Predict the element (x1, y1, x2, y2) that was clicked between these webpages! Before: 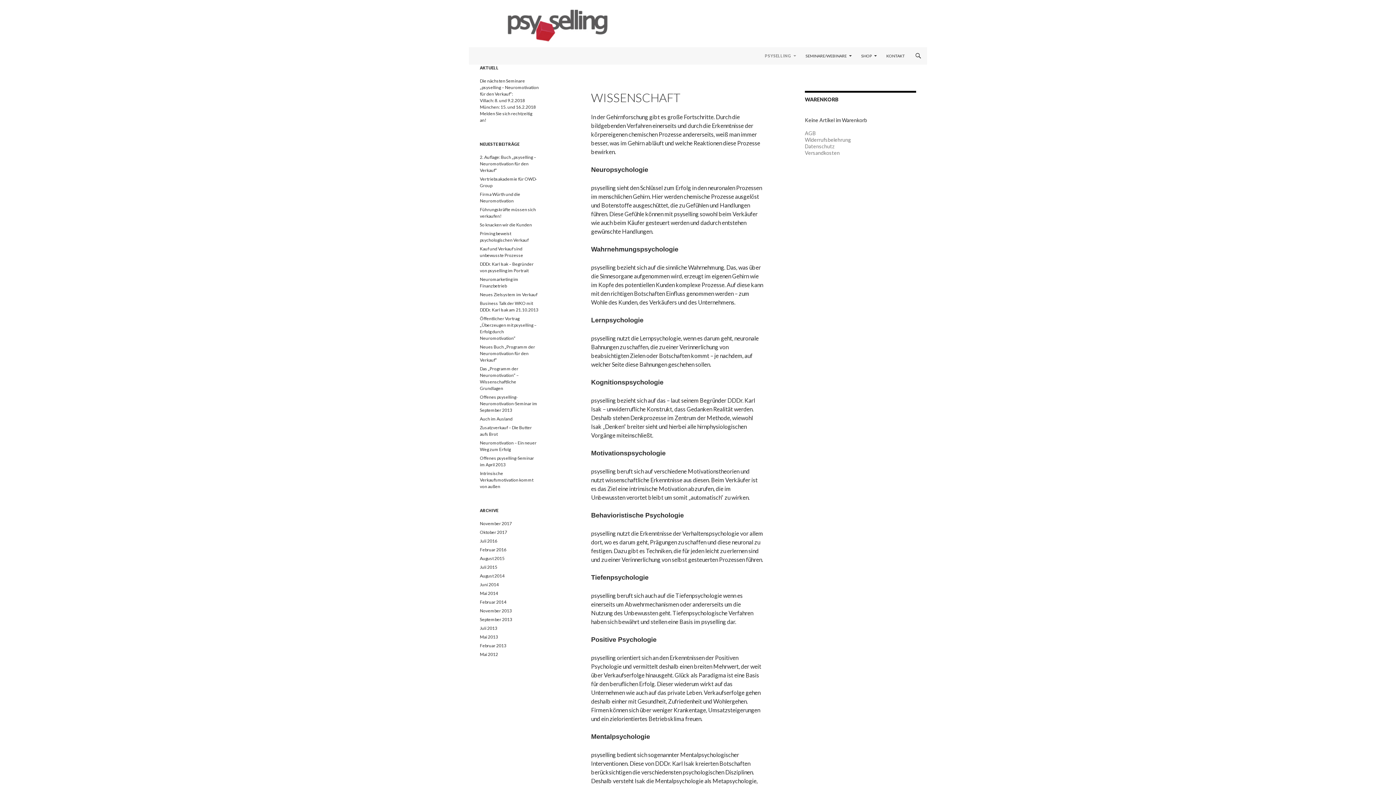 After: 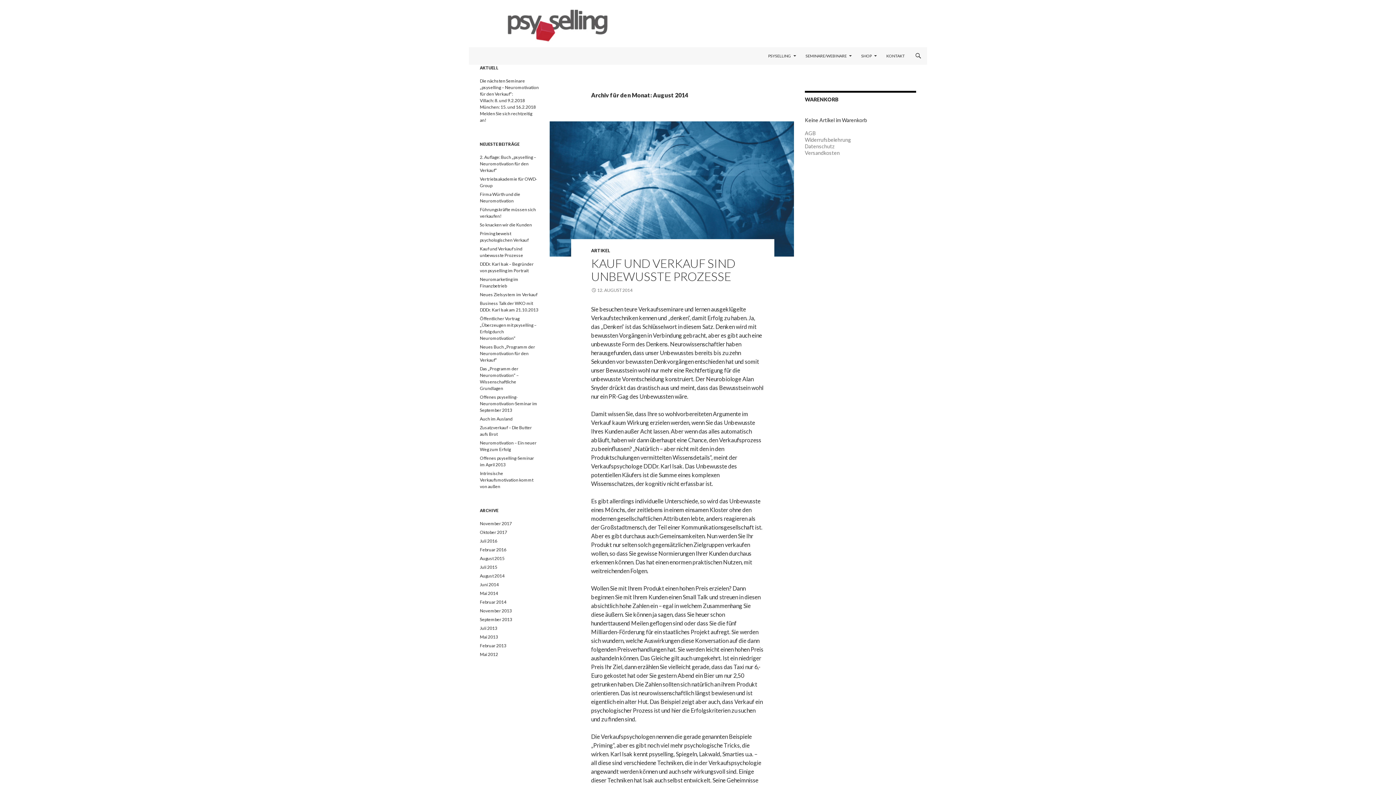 Action: bbox: (480, 573, 504, 578) label: August 2014